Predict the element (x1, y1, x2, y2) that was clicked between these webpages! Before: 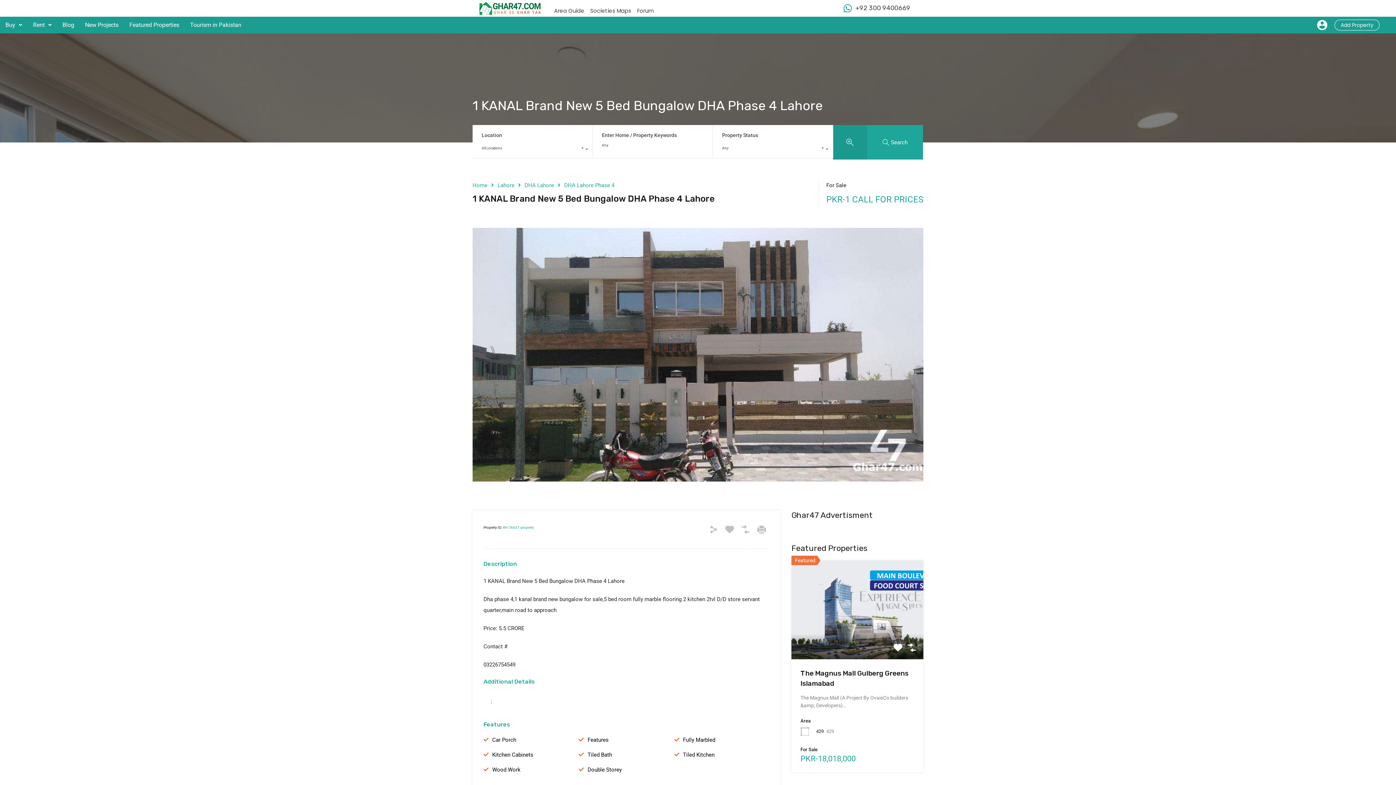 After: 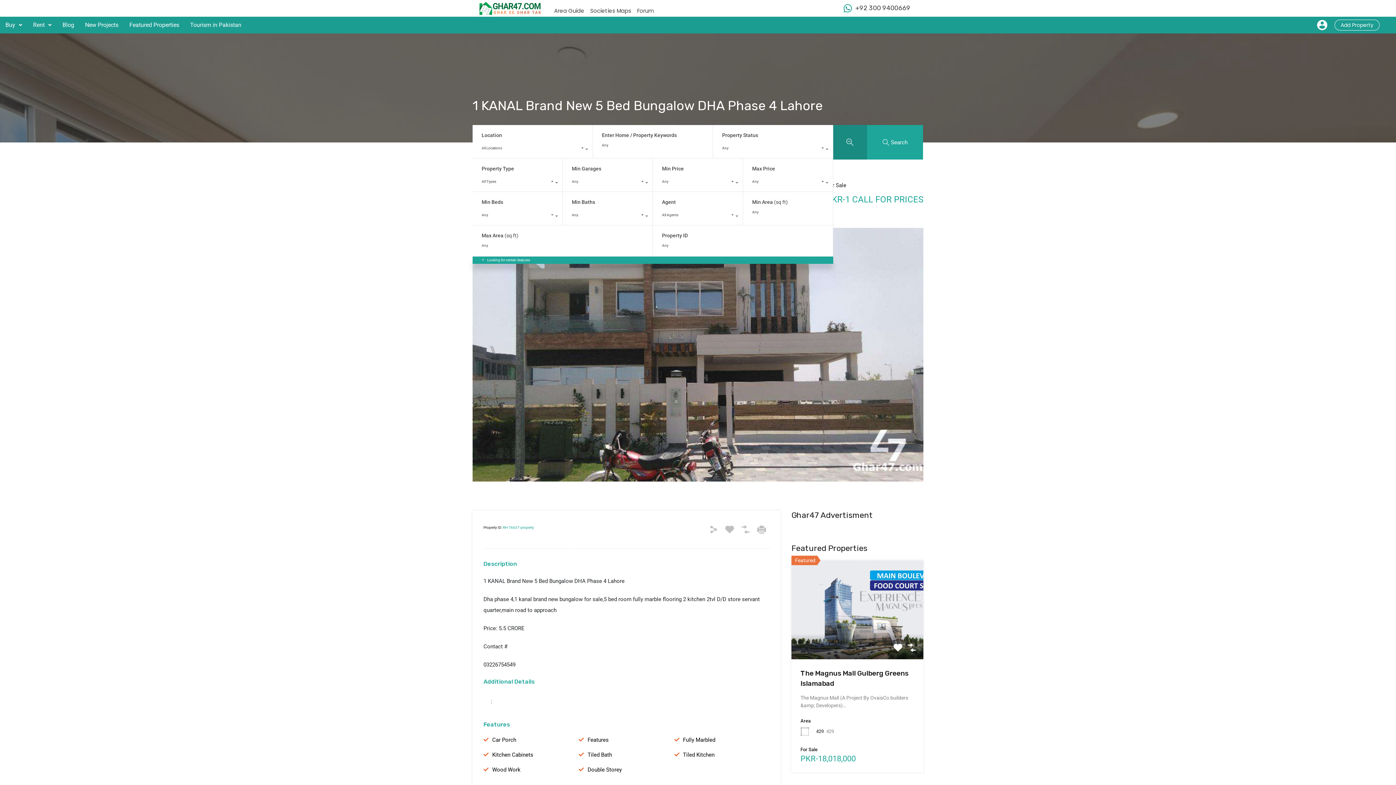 Action: bbox: (833, 125, 867, 159)